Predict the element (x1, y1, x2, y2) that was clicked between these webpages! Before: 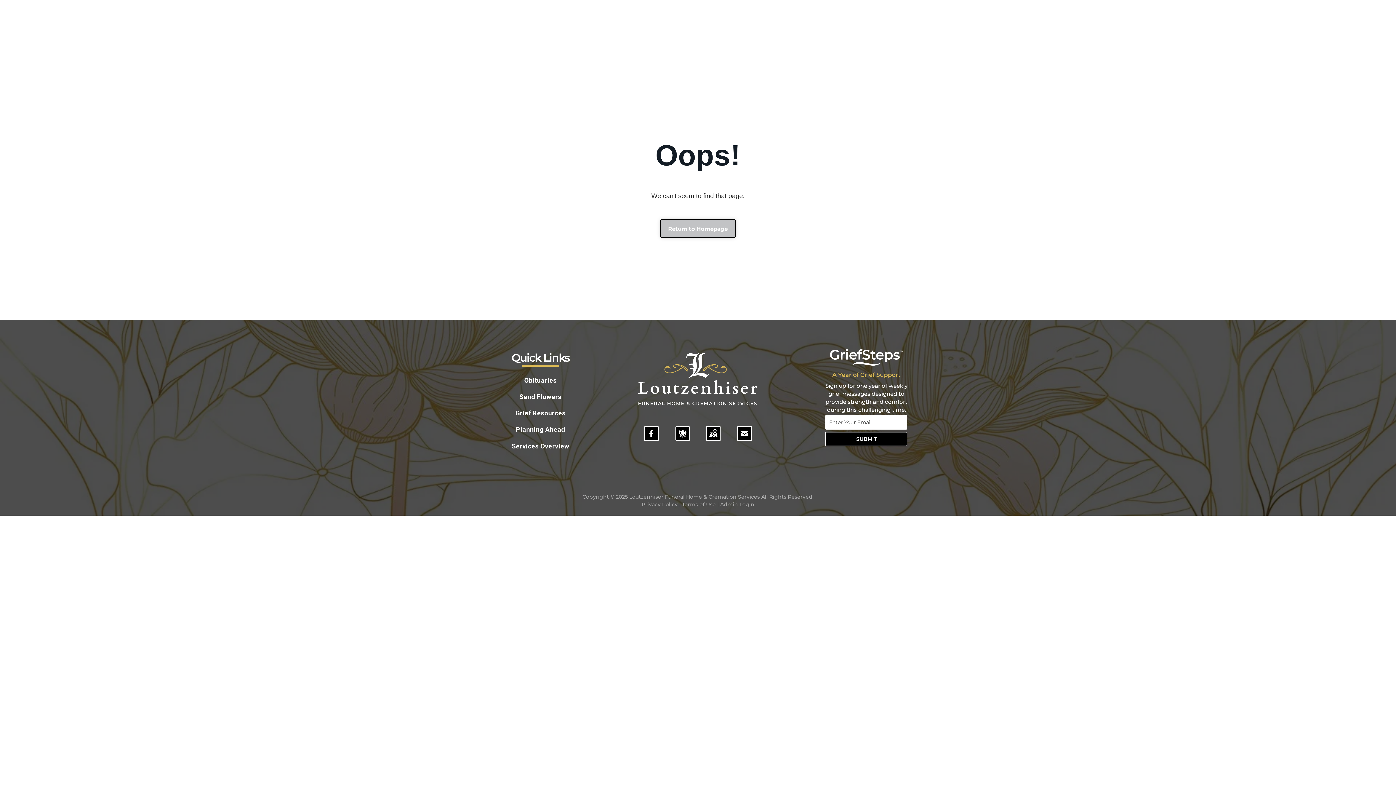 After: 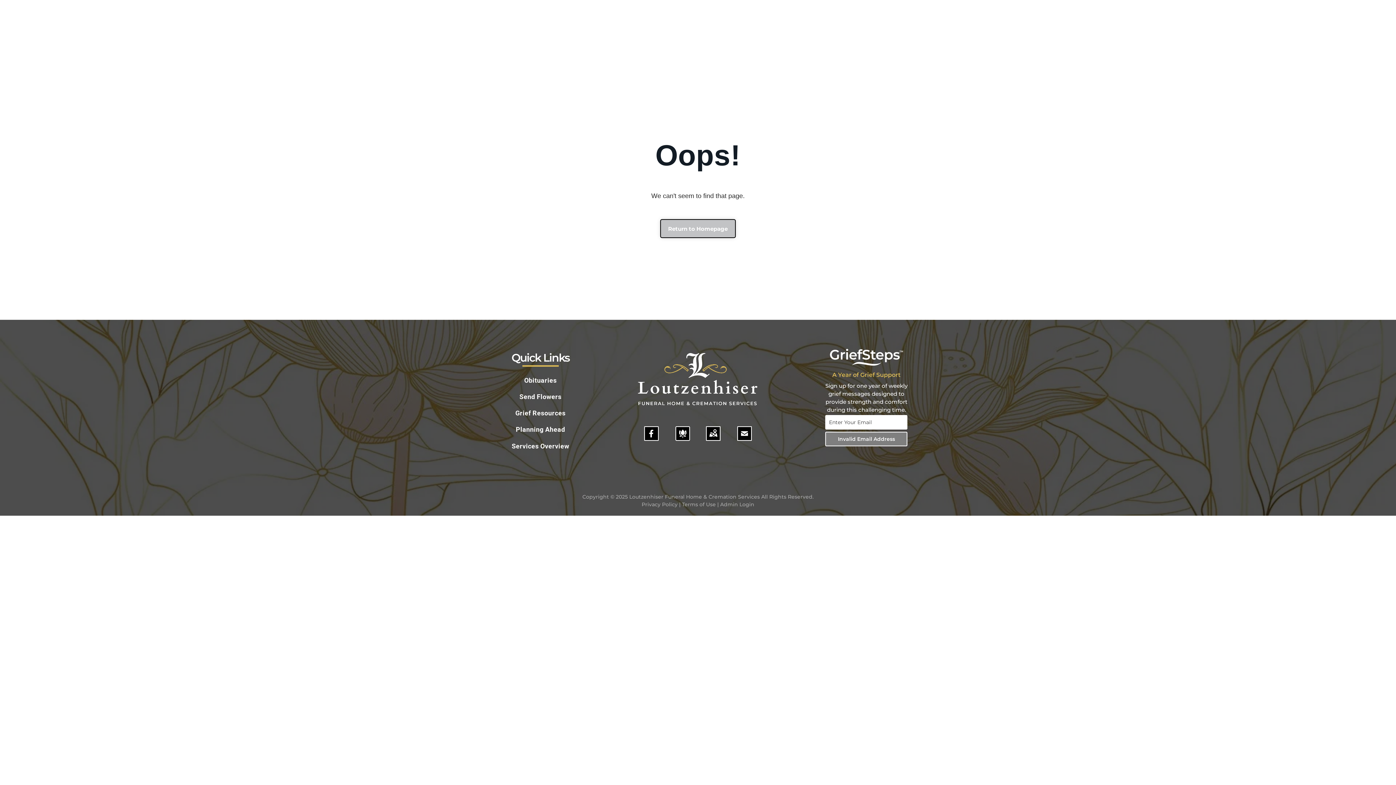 Action: bbox: (825, 432, 907, 446) label: SUBMIT